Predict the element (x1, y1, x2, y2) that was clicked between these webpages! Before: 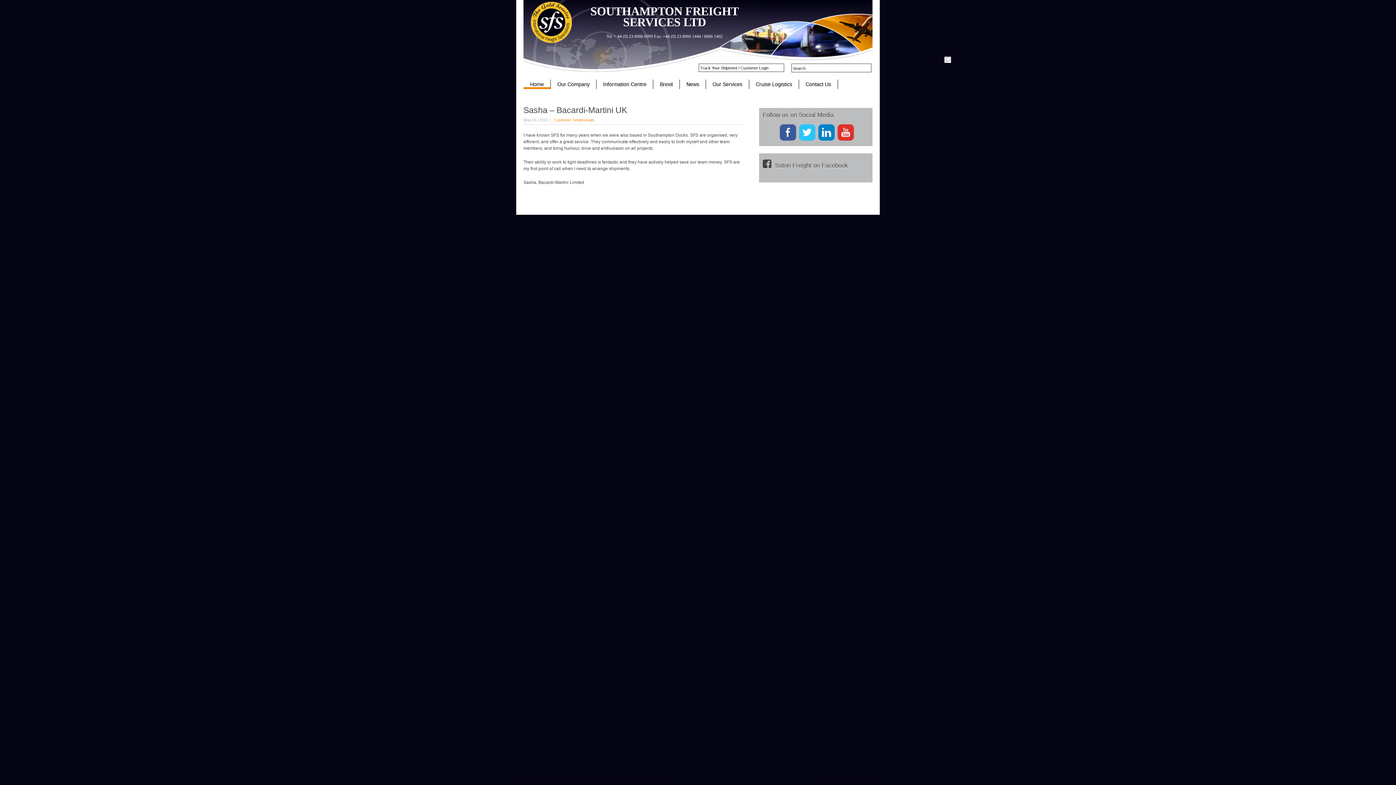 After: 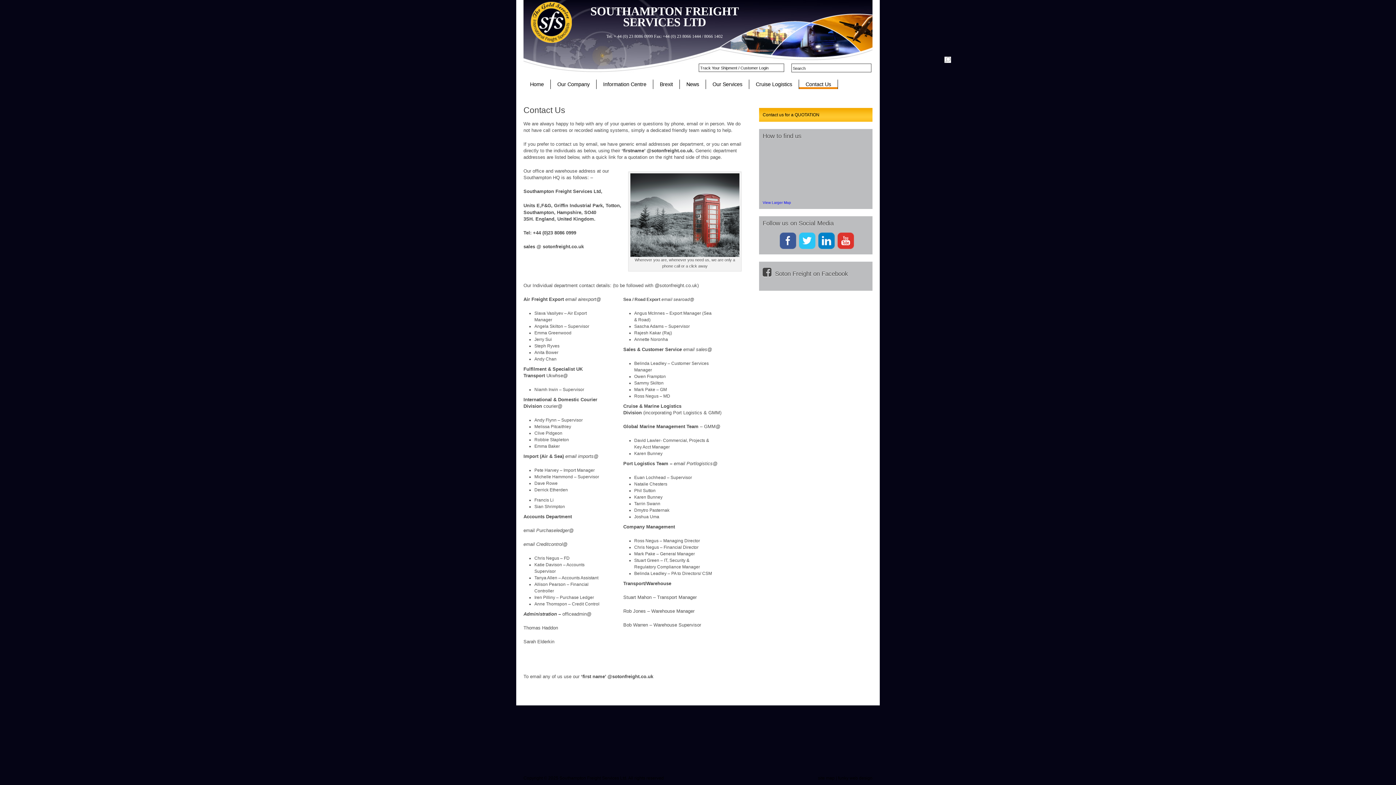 Action: bbox: (799, 79, 837, 89) label: Contact Us